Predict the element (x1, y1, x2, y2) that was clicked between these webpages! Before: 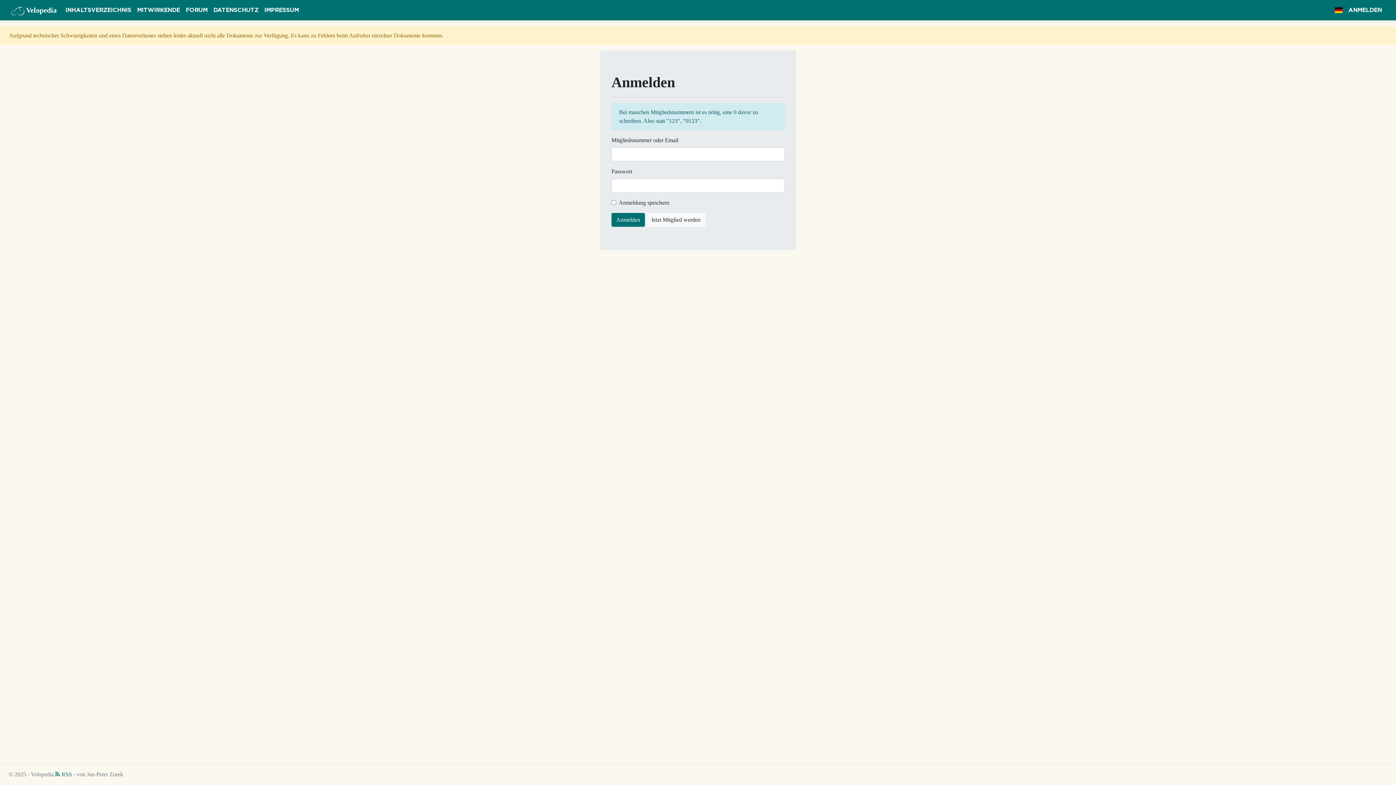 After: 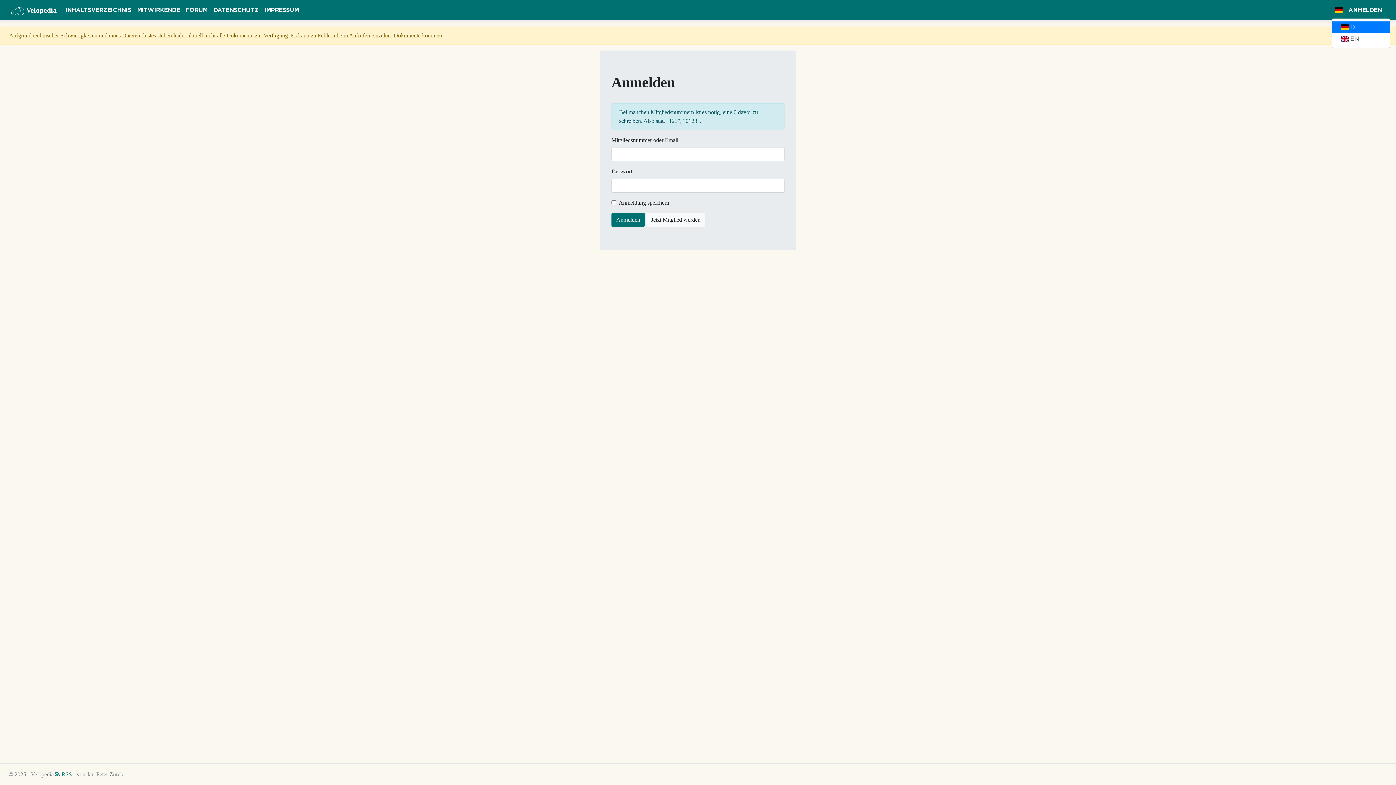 Action: bbox: (1332, 2, 1345, 17)